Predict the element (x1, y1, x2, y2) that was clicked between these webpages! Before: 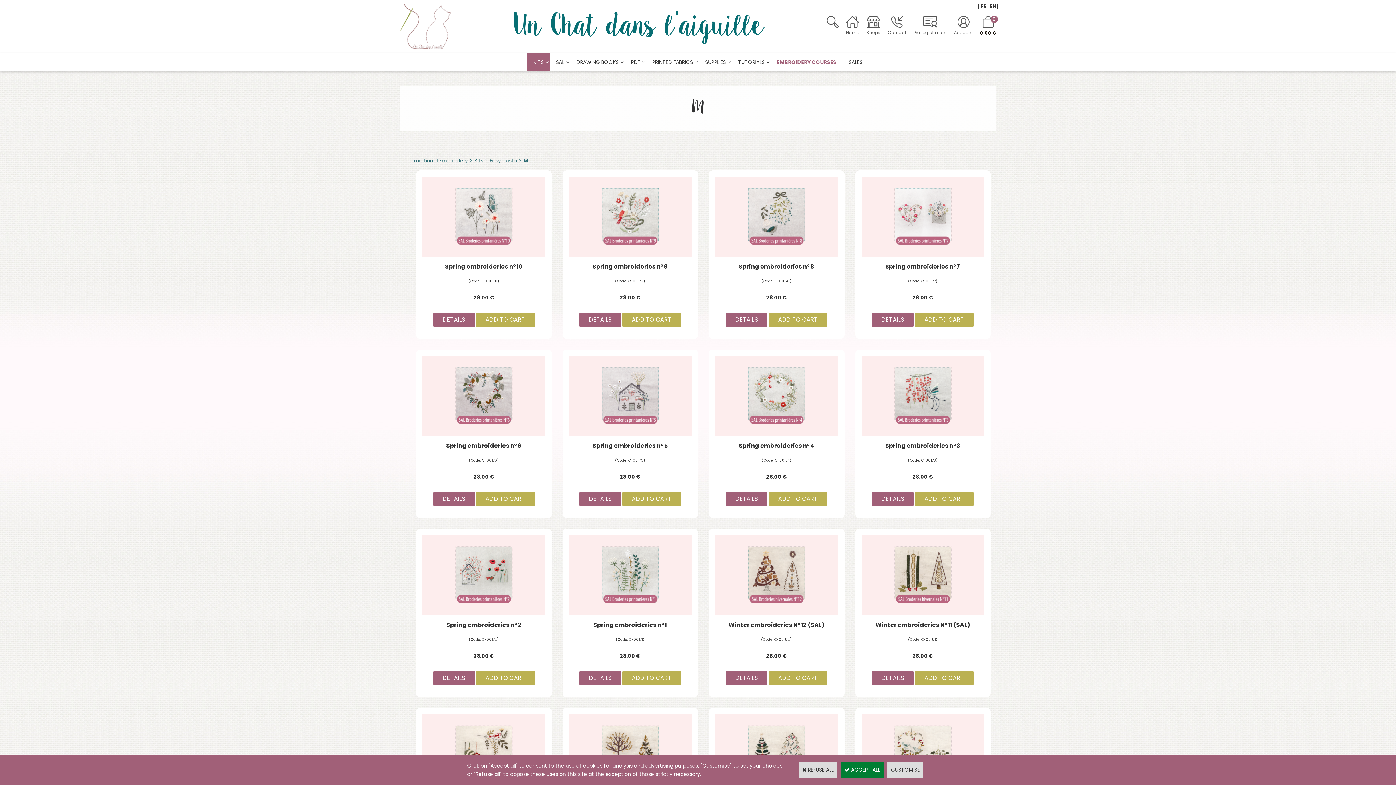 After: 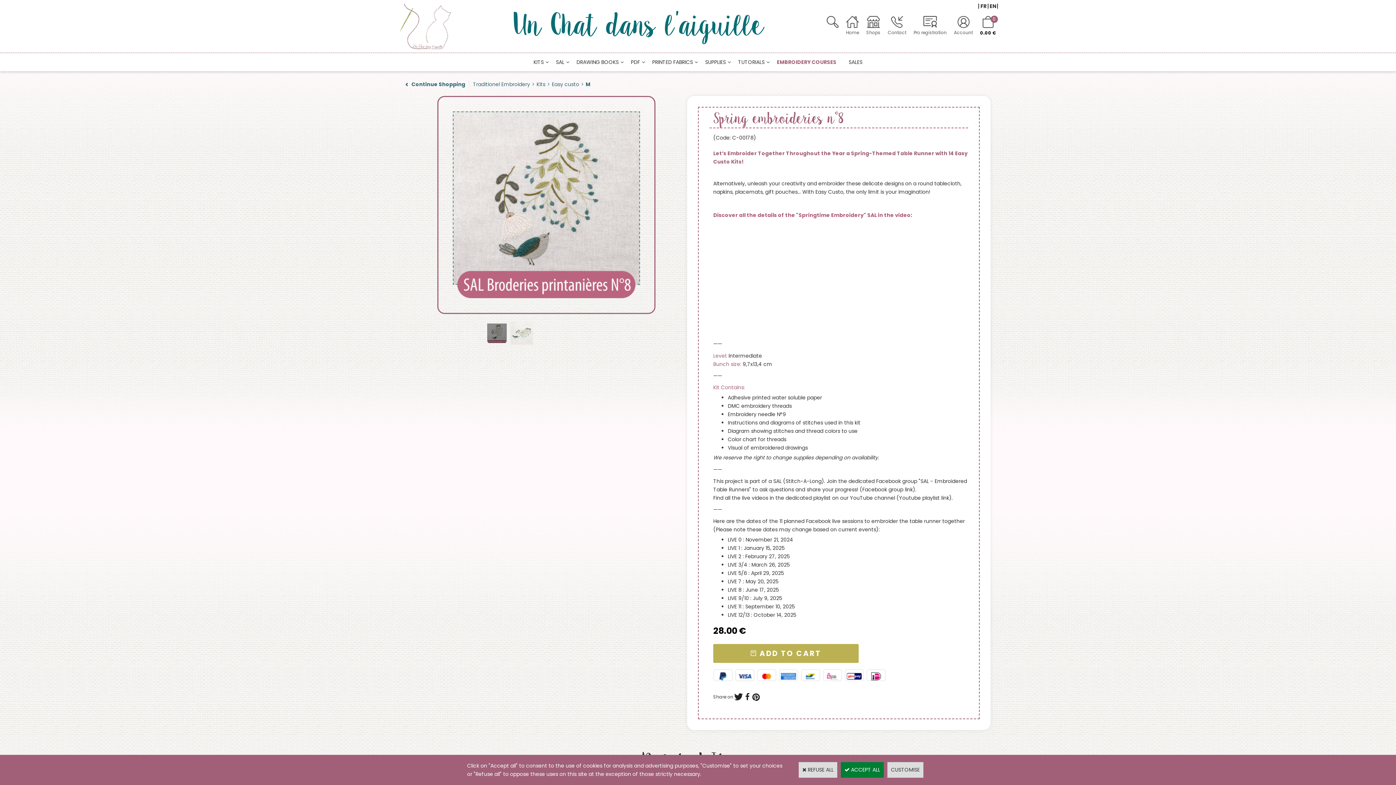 Action: bbox: (715, 212, 838, 219)